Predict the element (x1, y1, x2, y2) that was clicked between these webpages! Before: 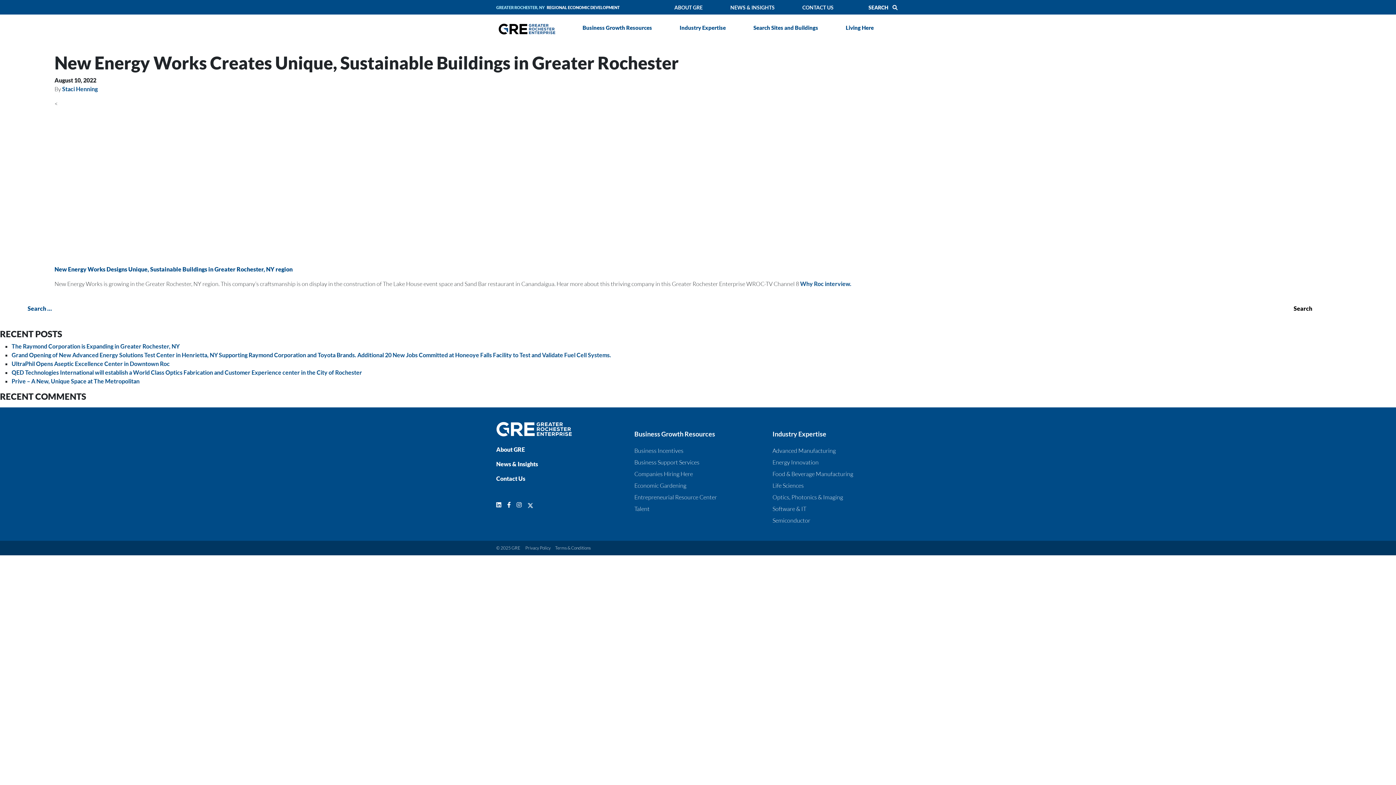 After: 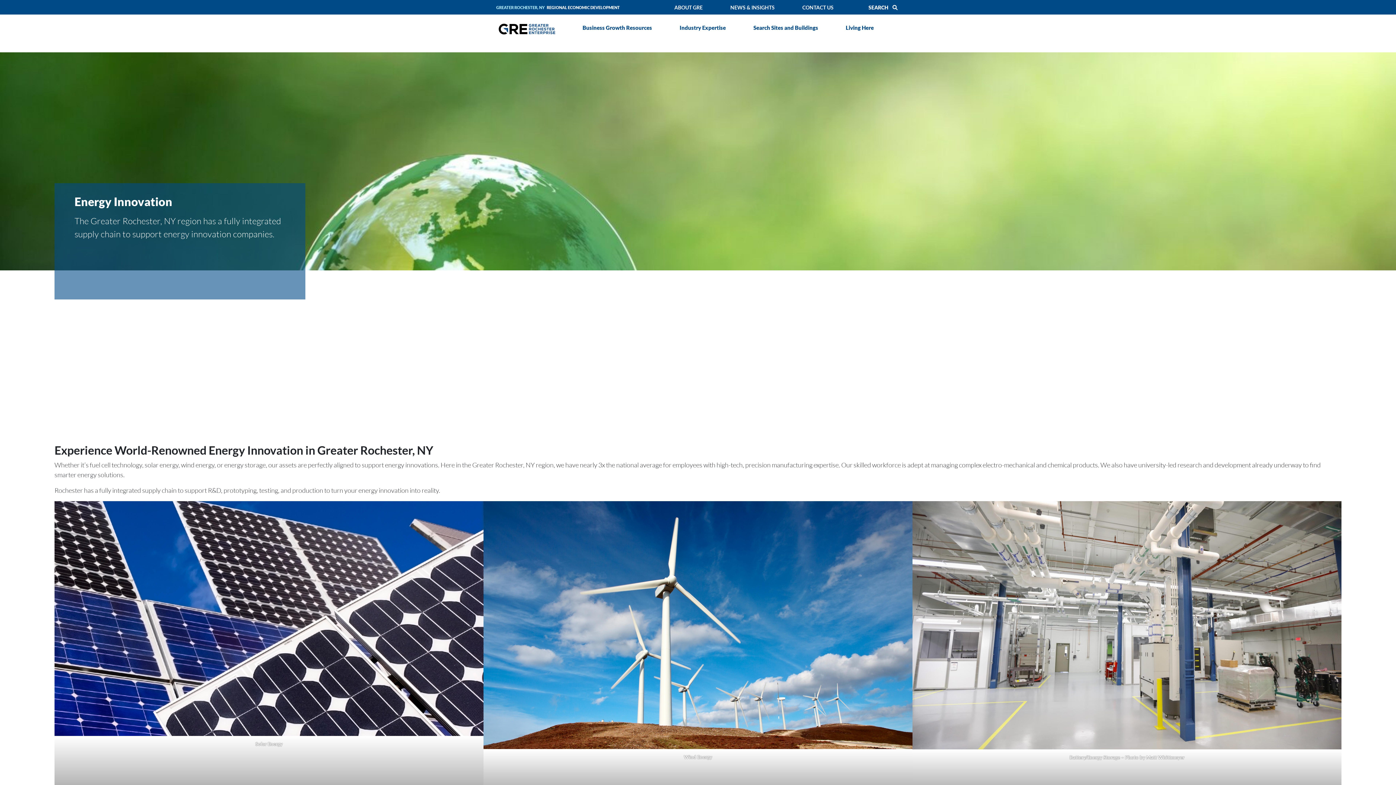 Action: bbox: (772, 456, 900, 468) label: Energy Innovation